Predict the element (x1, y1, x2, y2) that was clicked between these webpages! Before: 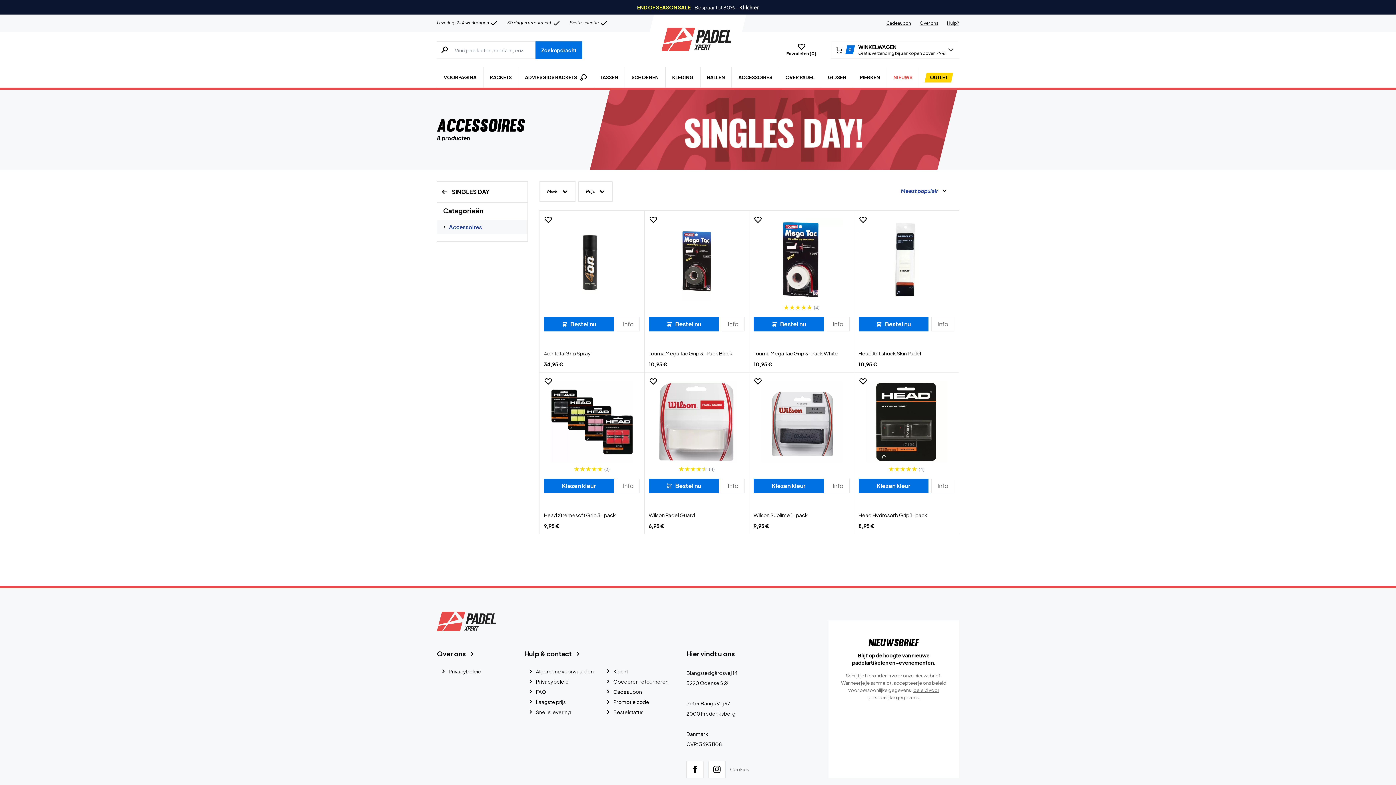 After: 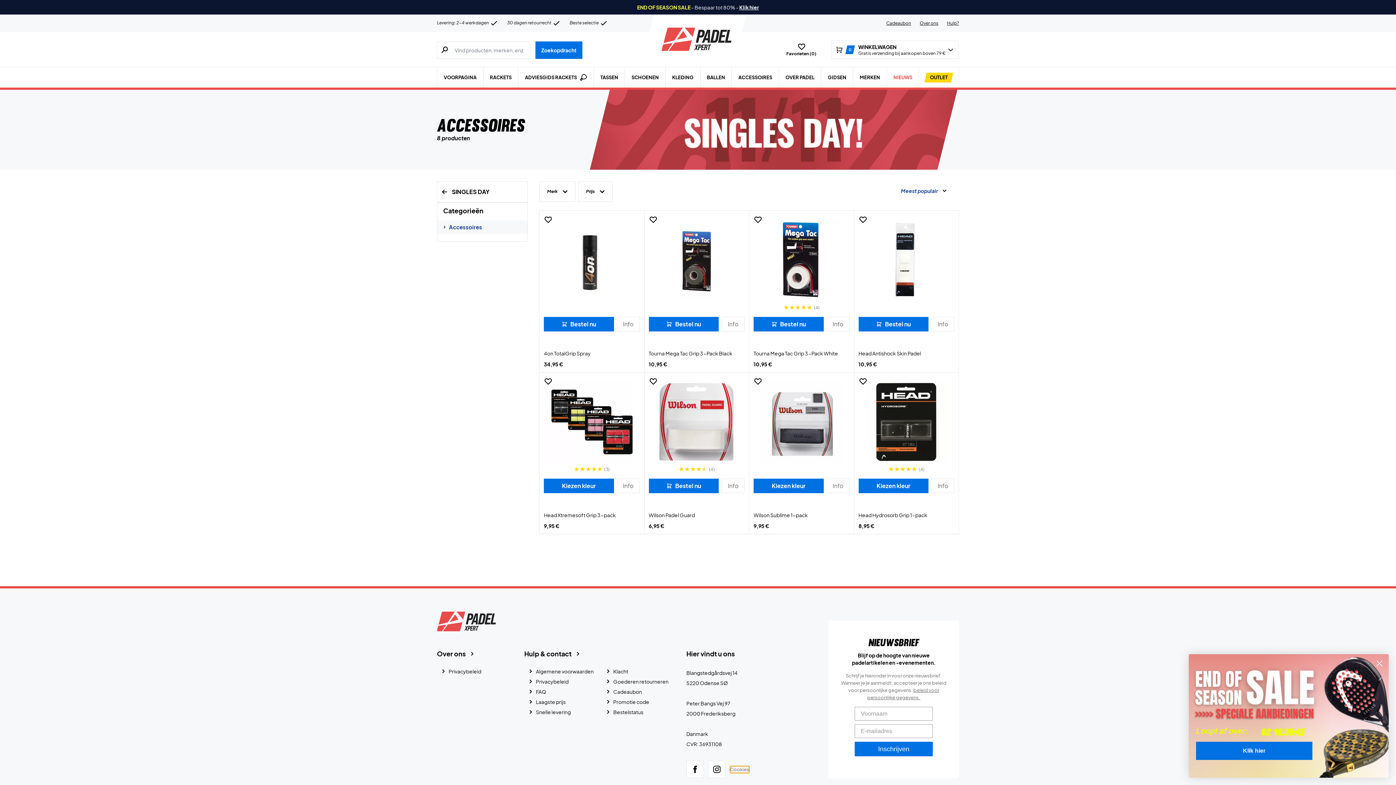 Action: bbox: (730, 766, 749, 773) label: Cookies